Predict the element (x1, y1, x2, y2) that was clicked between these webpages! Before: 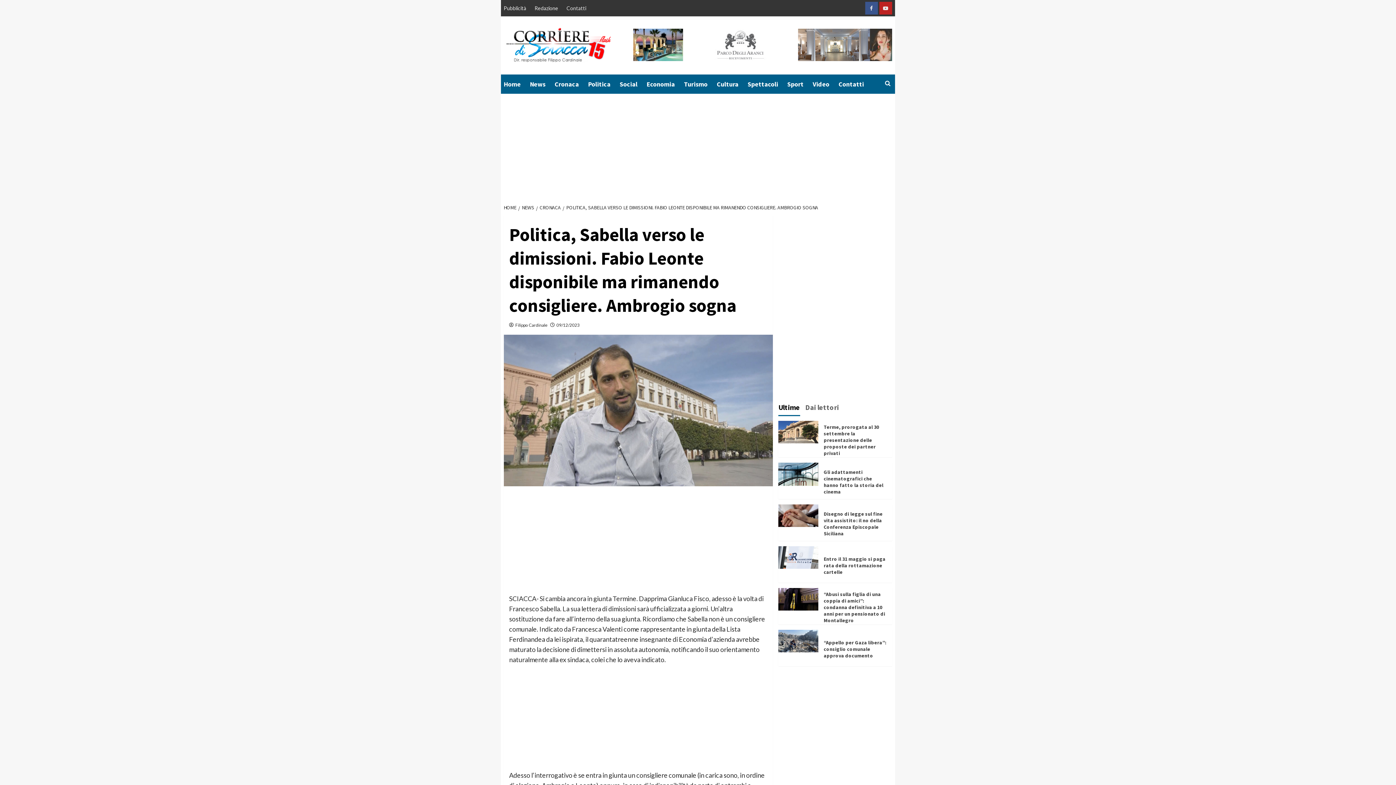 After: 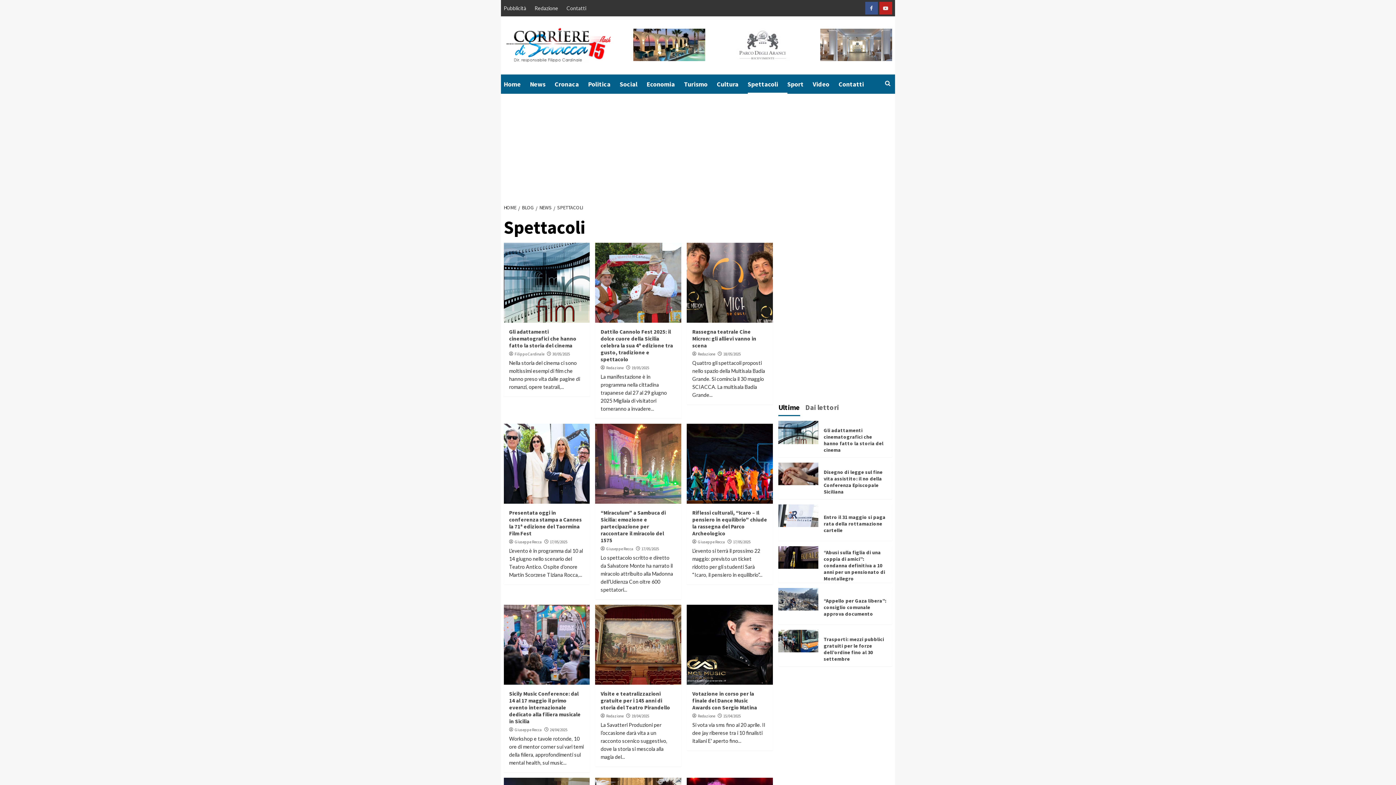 Action: bbox: (747, 74, 787, 93) label: Spettacoli